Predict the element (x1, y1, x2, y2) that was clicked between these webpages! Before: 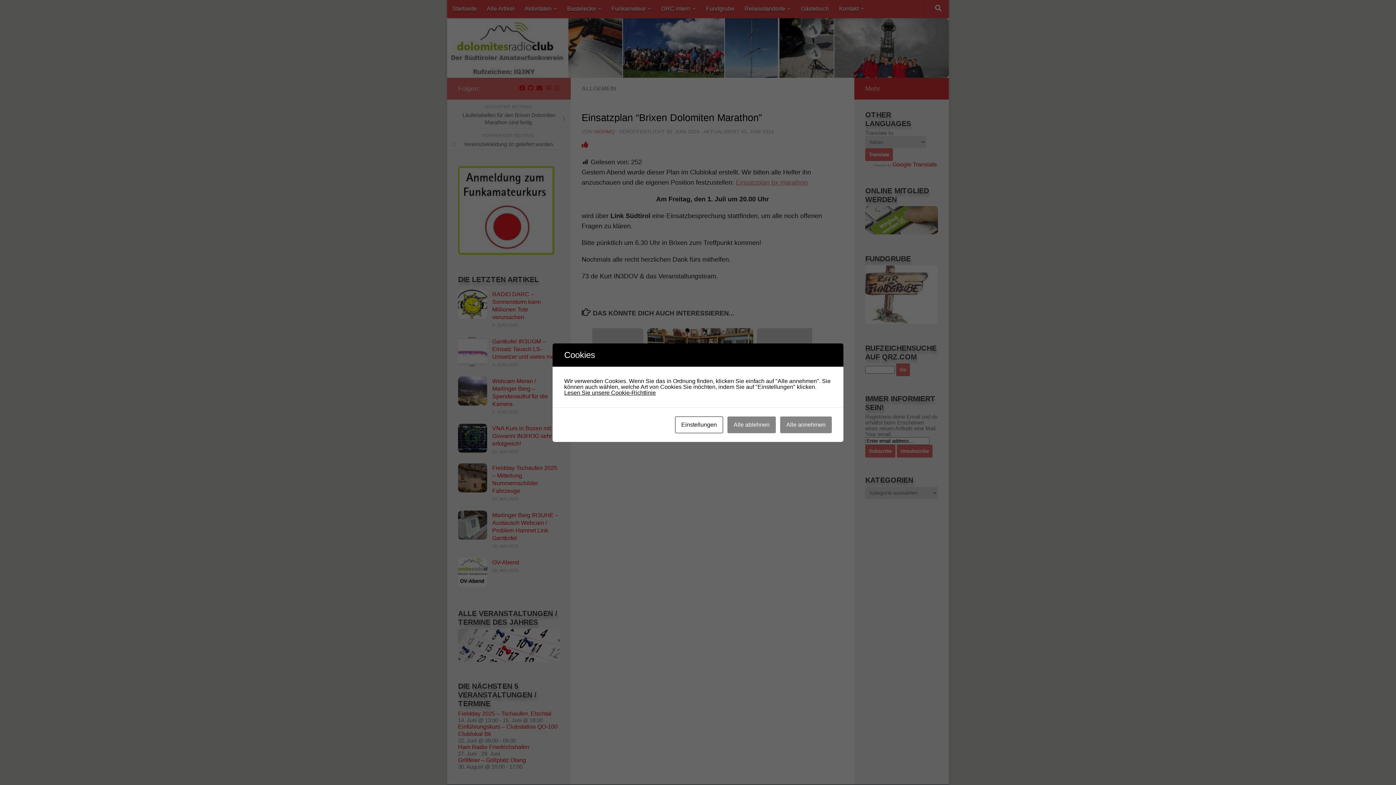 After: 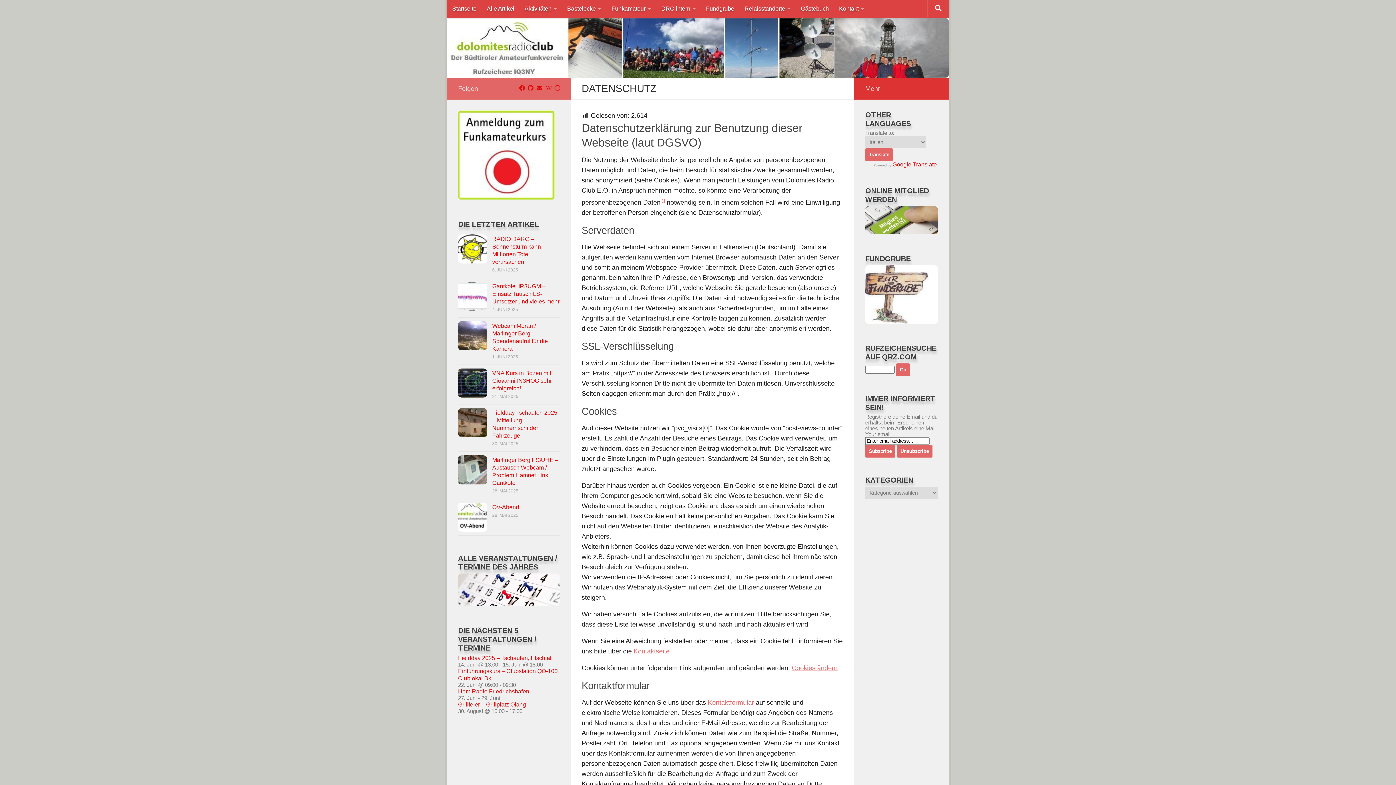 Action: bbox: (564, 389, 656, 395) label: Lesen Sie unsere Cookie-Richtlinie